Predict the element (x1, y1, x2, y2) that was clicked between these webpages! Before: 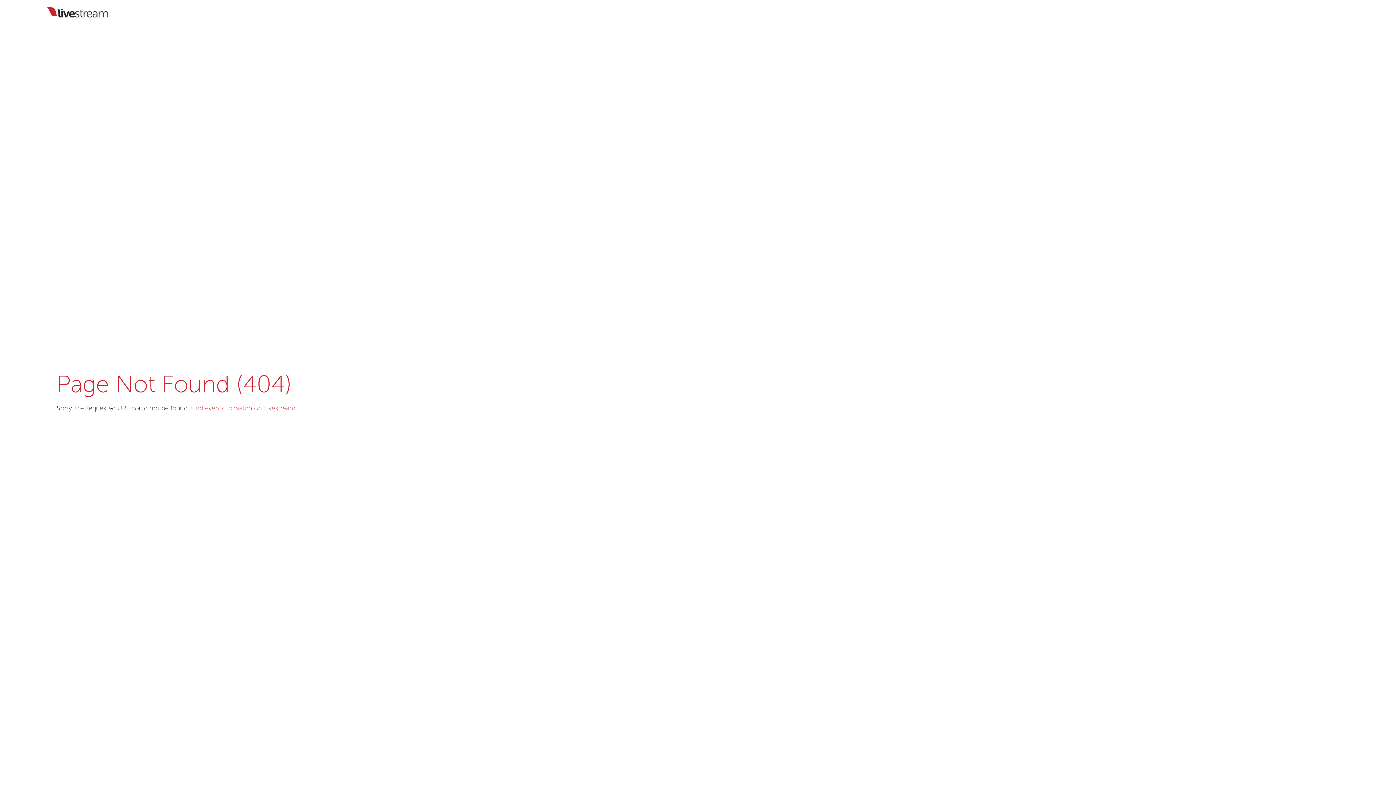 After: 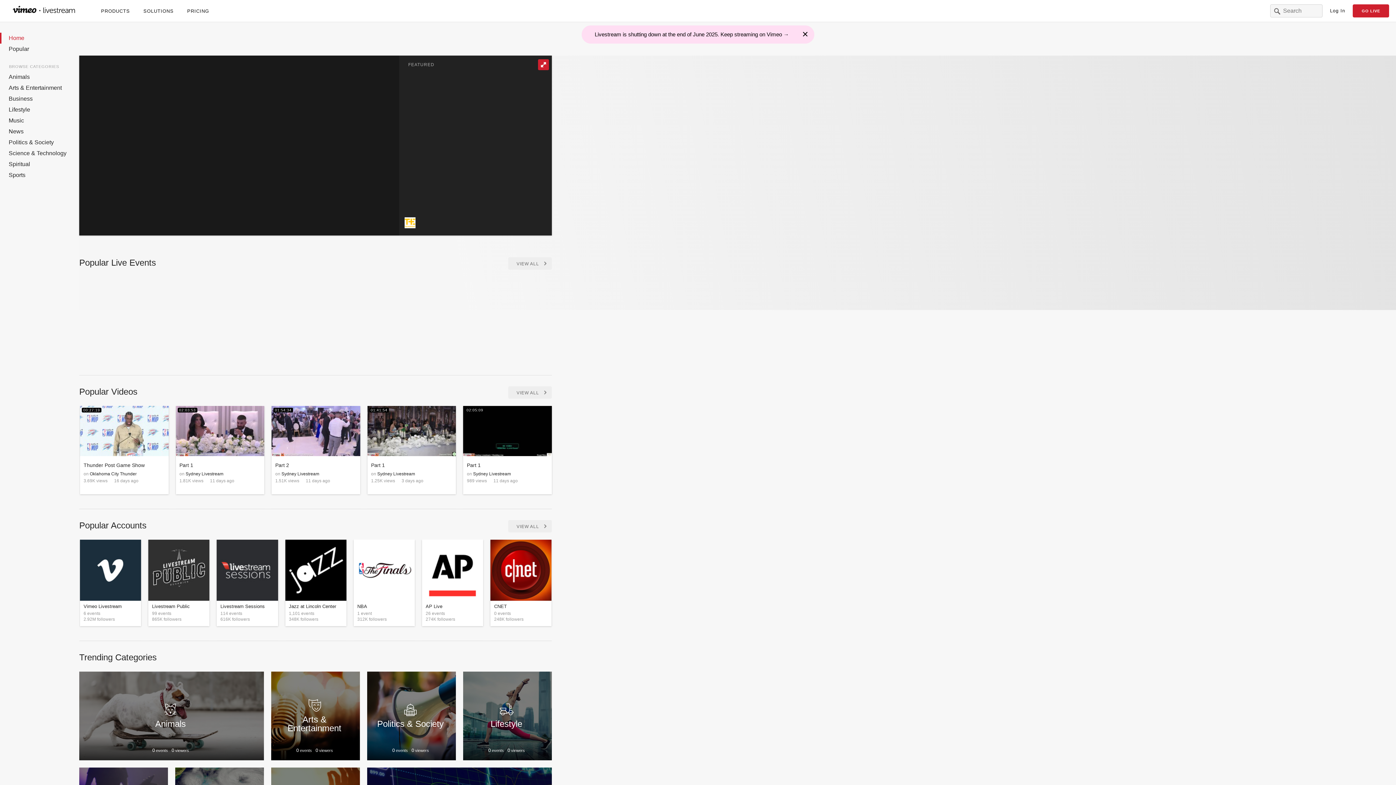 Action: bbox: (190, 405, 295, 412) label: Find events to watch on Livestream